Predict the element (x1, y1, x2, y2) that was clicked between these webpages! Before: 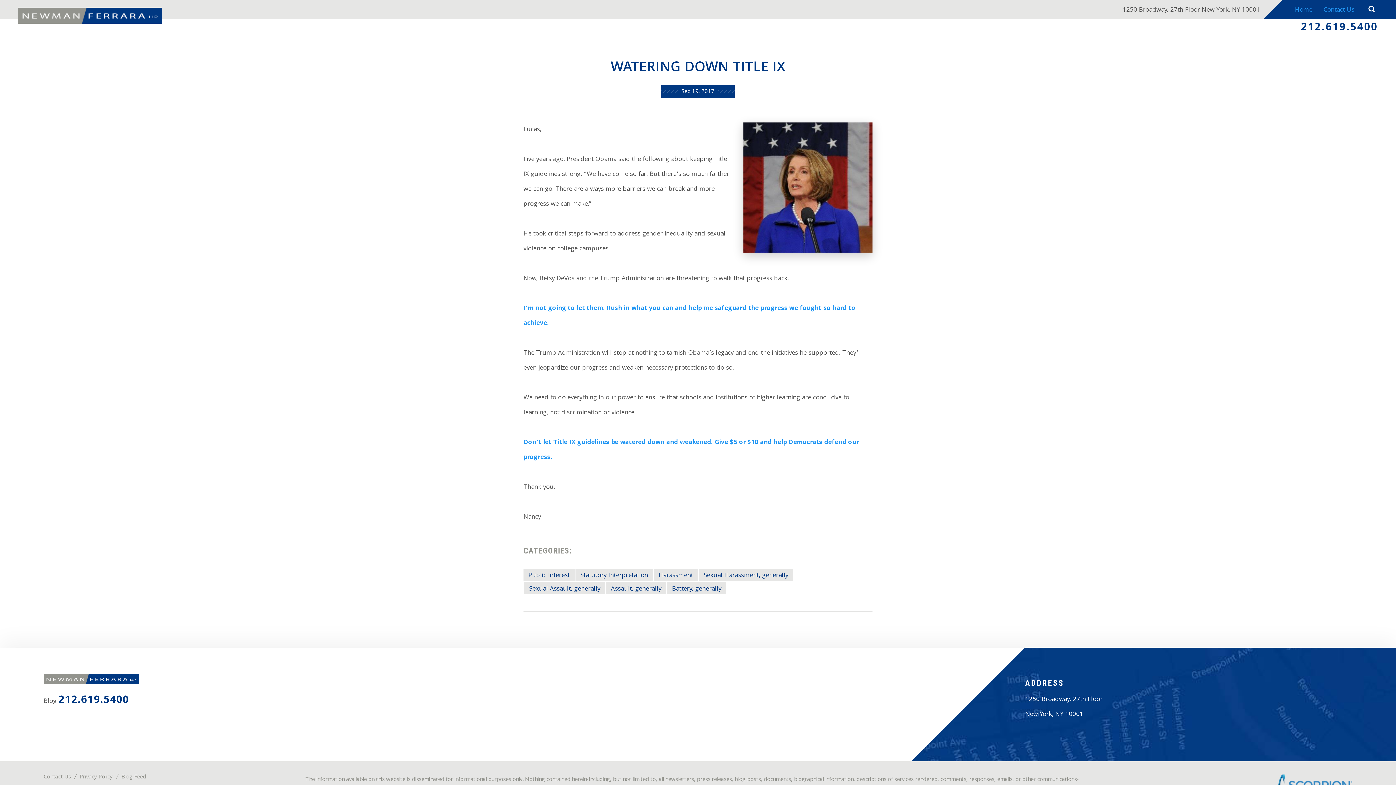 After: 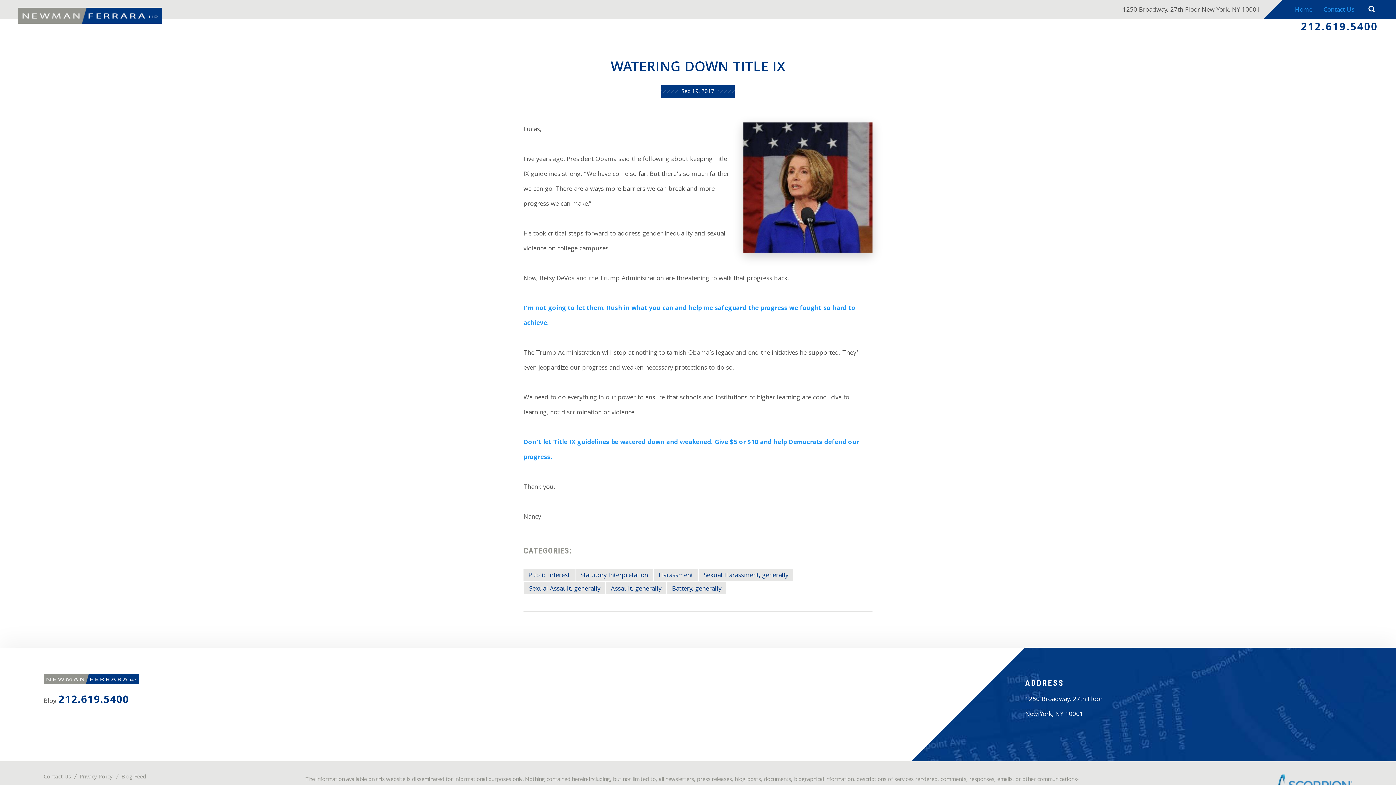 Action: bbox: (58, 692, 129, 709) label: 212.619.5400